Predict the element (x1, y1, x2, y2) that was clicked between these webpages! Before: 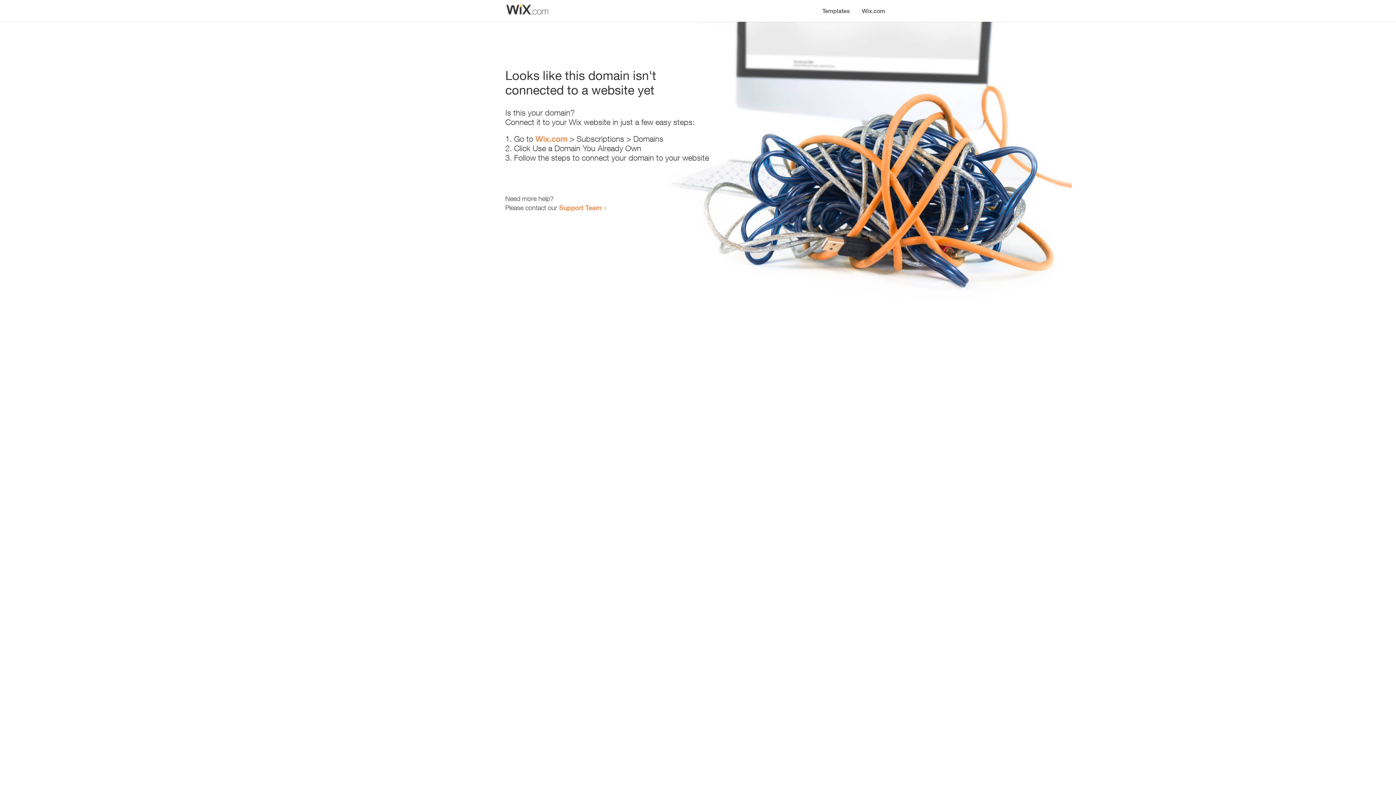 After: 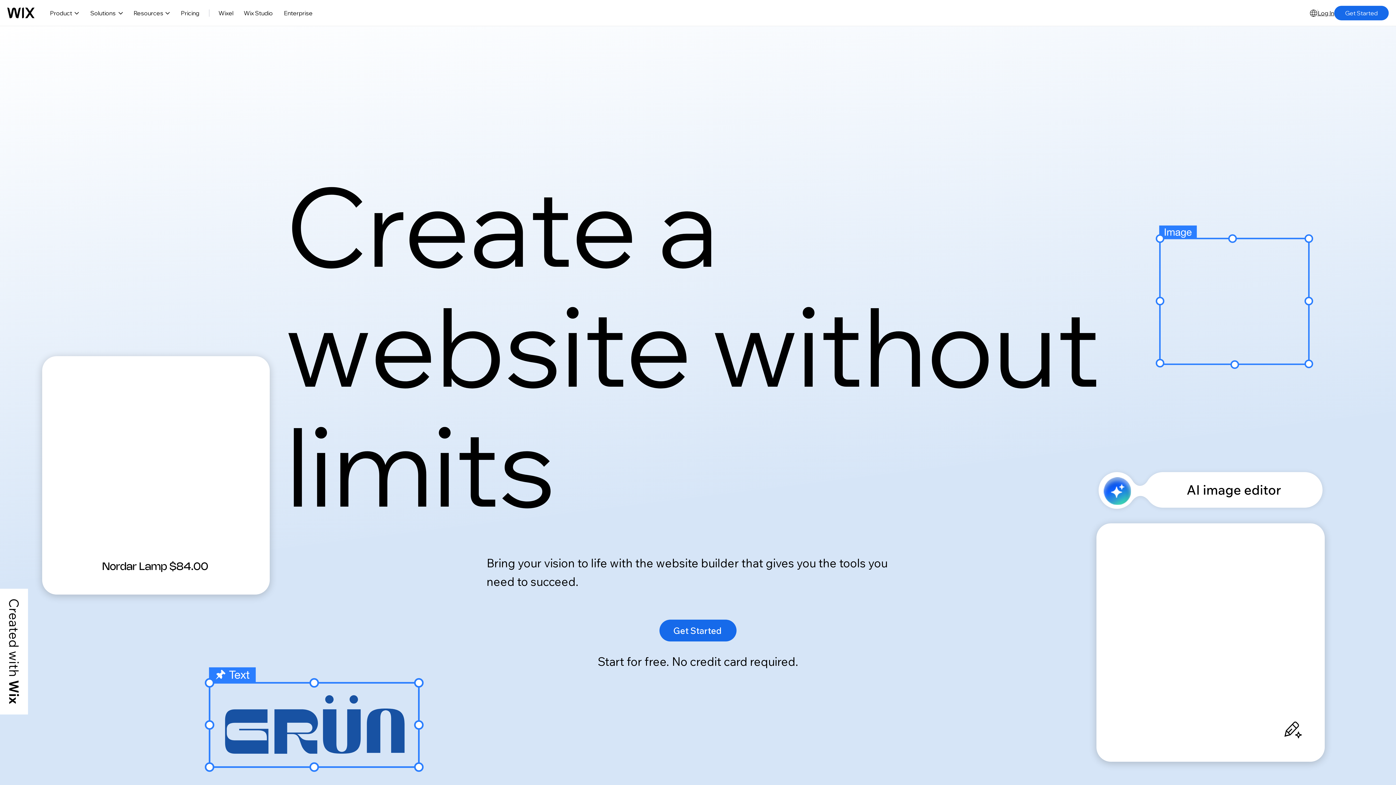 Action: bbox: (856, 0, 890, 14) label: Wix.com